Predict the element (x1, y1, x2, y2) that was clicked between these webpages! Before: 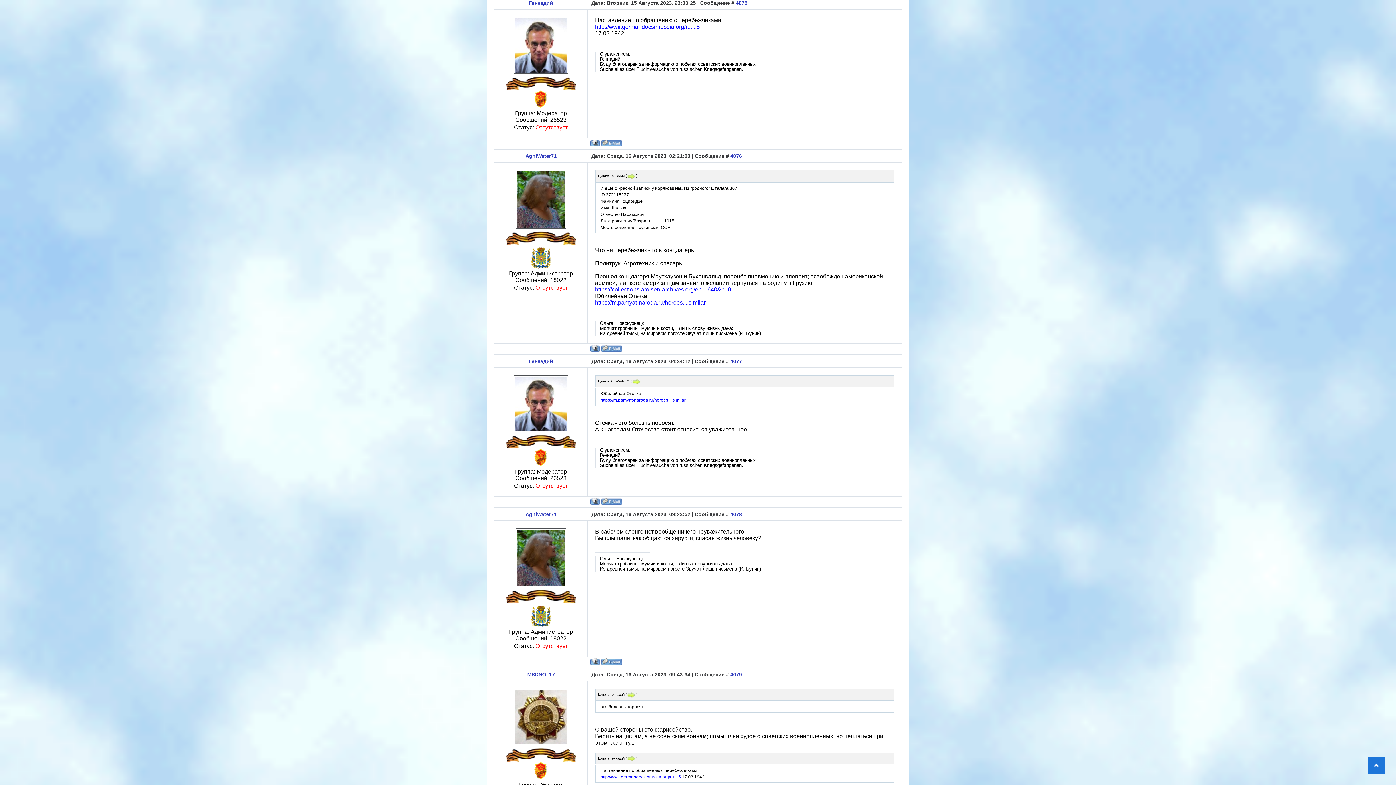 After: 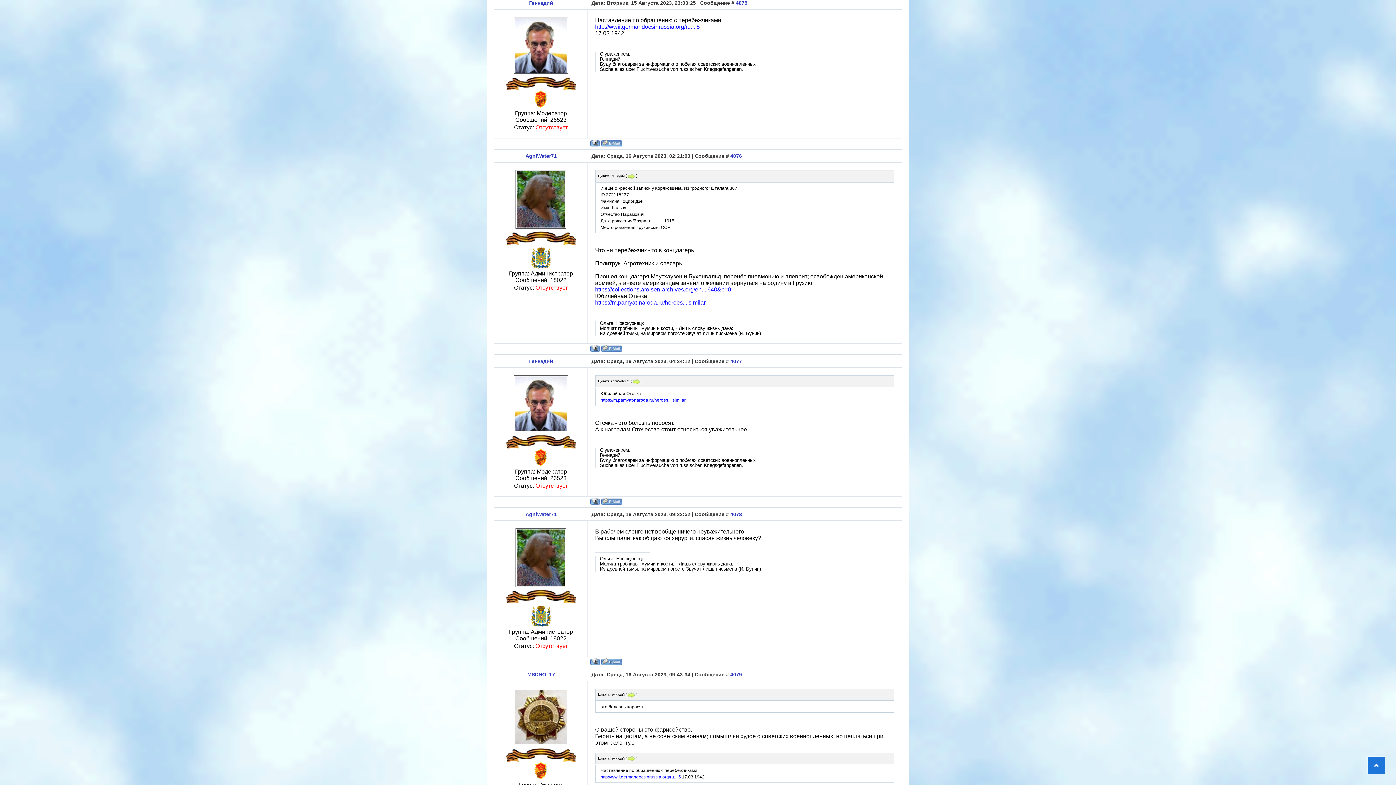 Action: bbox: (601, 141, 622, 147)